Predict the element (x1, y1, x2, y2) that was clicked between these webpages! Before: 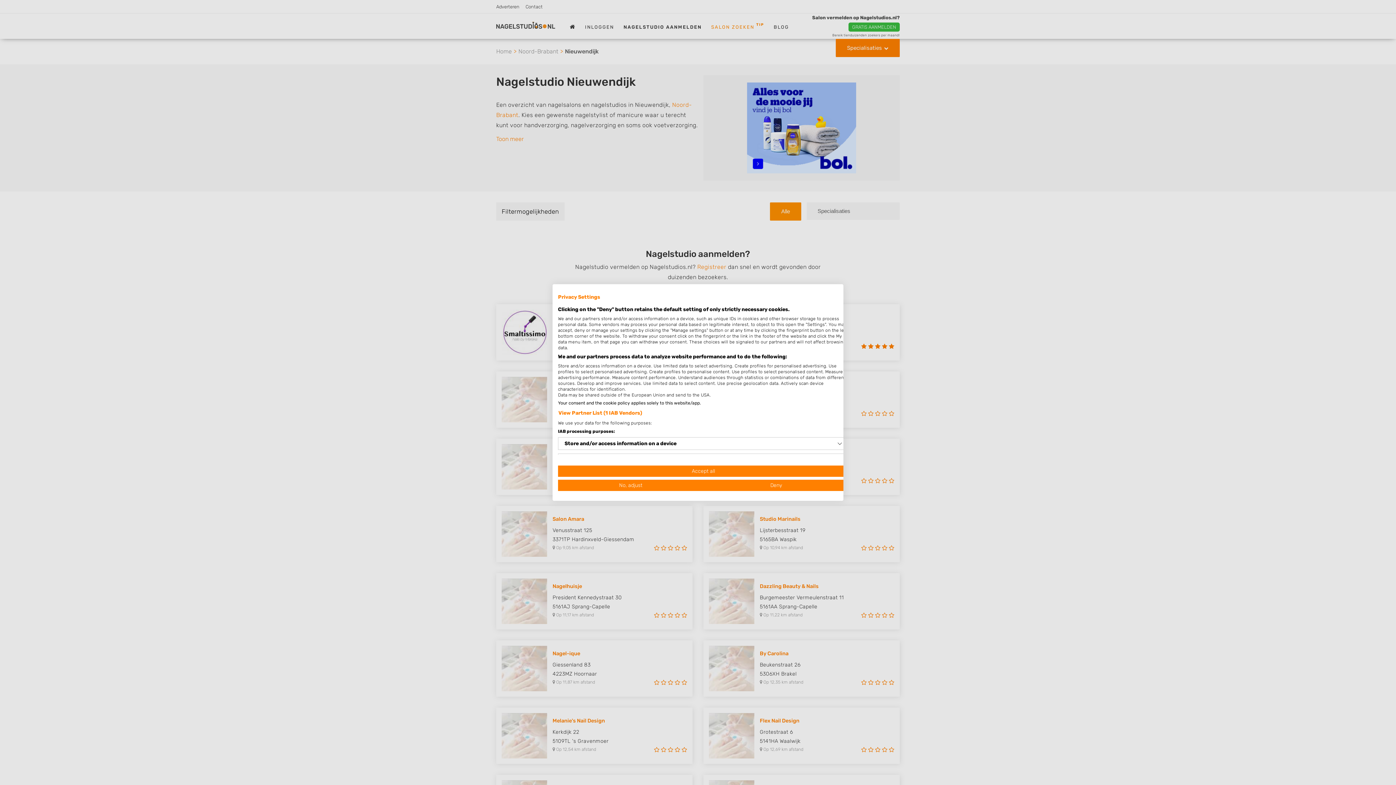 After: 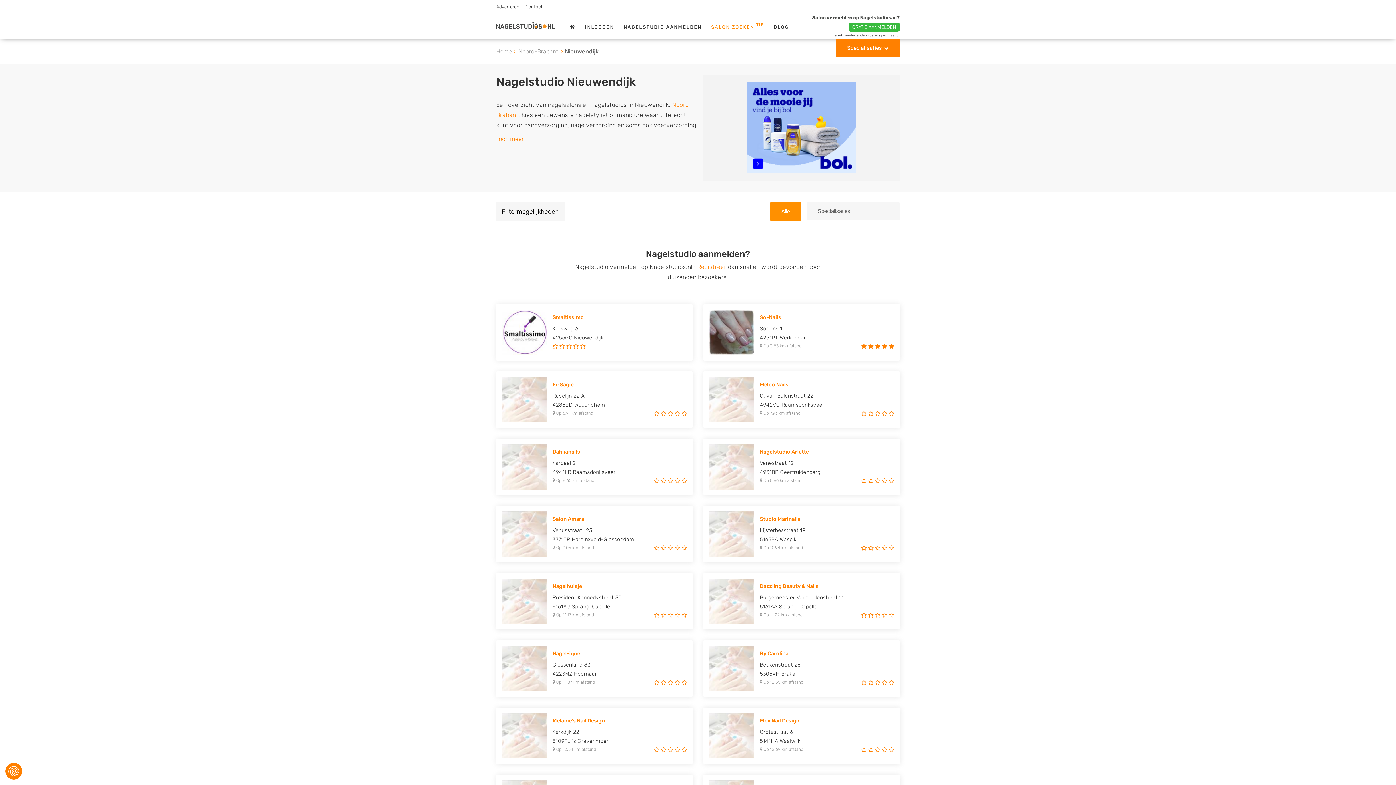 Action: label: Deny all cookies bbox: (703, 480, 849, 491)